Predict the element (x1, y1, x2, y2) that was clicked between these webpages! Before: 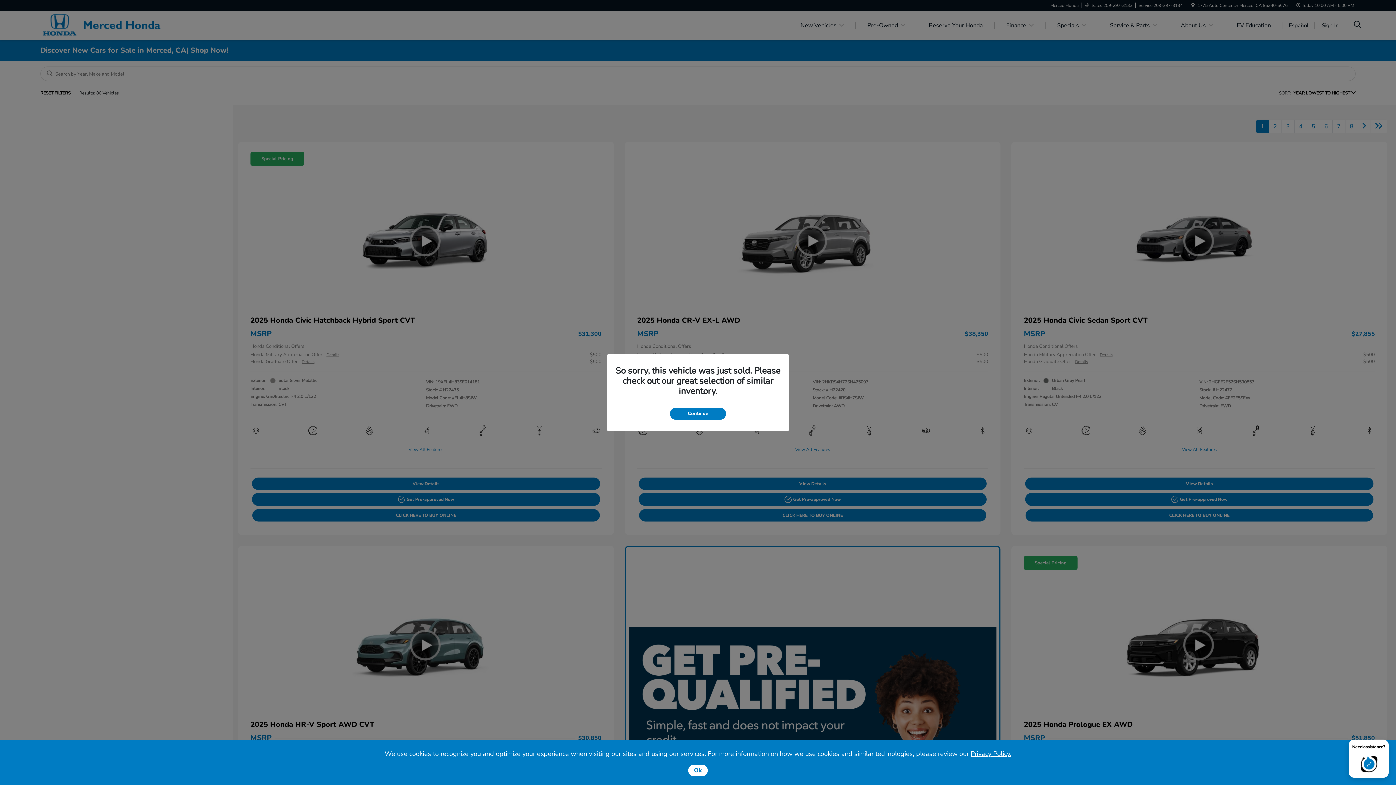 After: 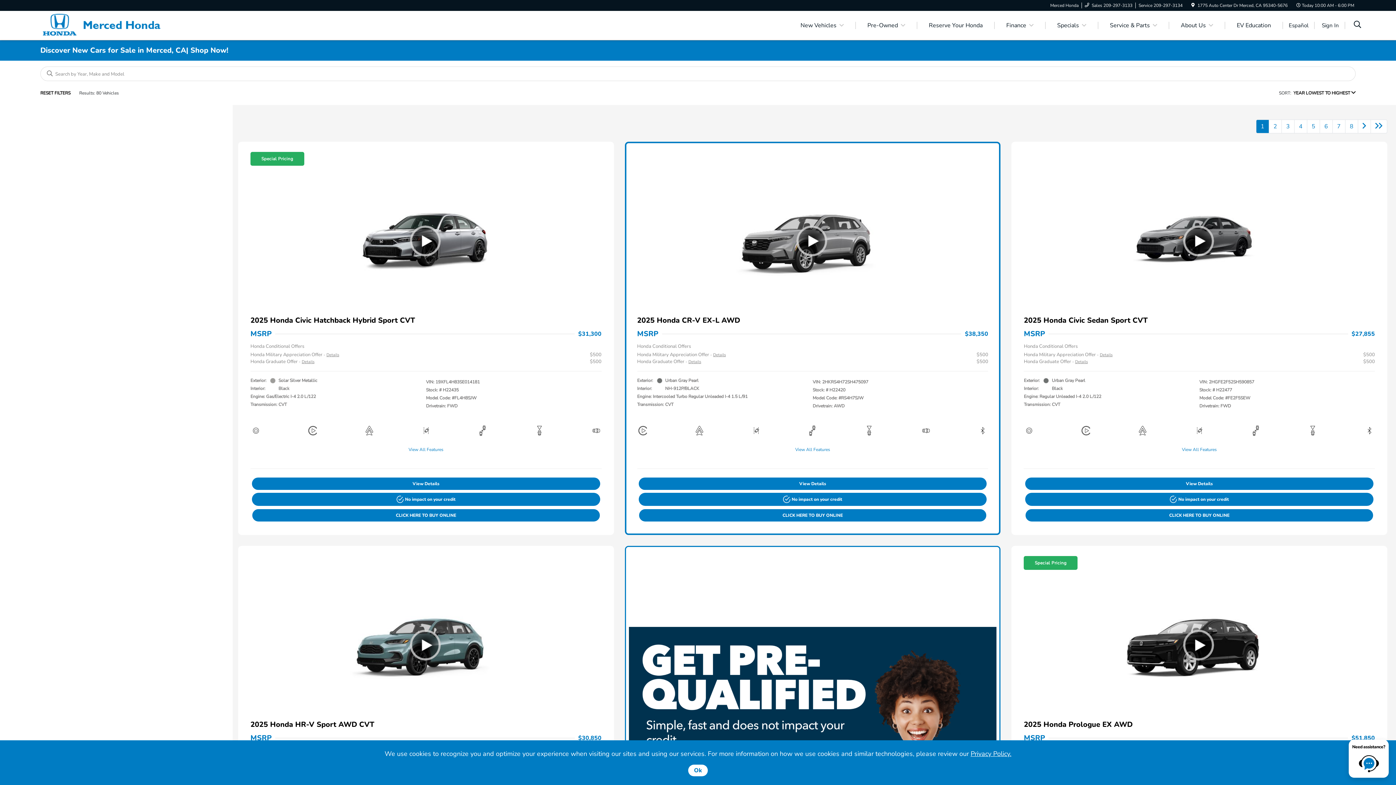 Action: bbox: (670, 407, 726, 419) label: Continue